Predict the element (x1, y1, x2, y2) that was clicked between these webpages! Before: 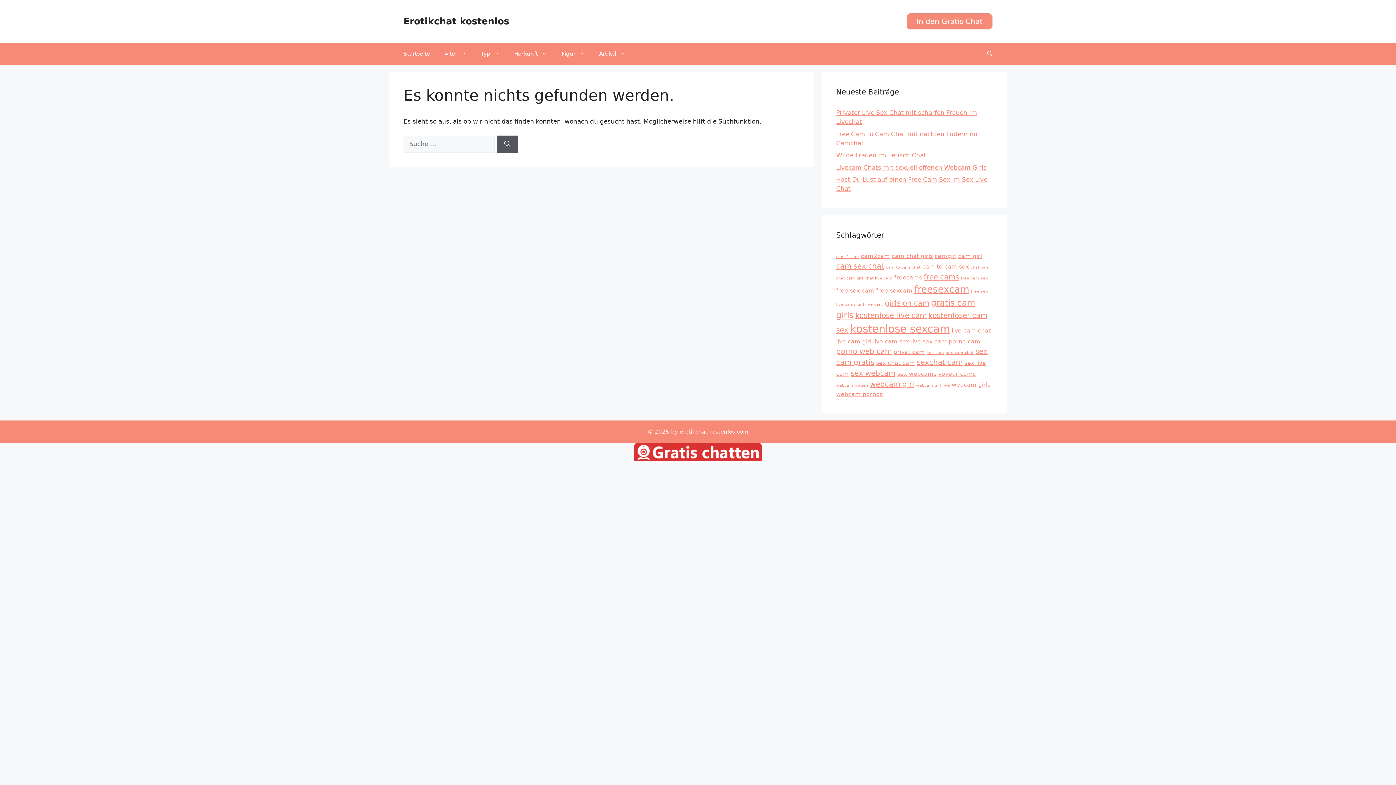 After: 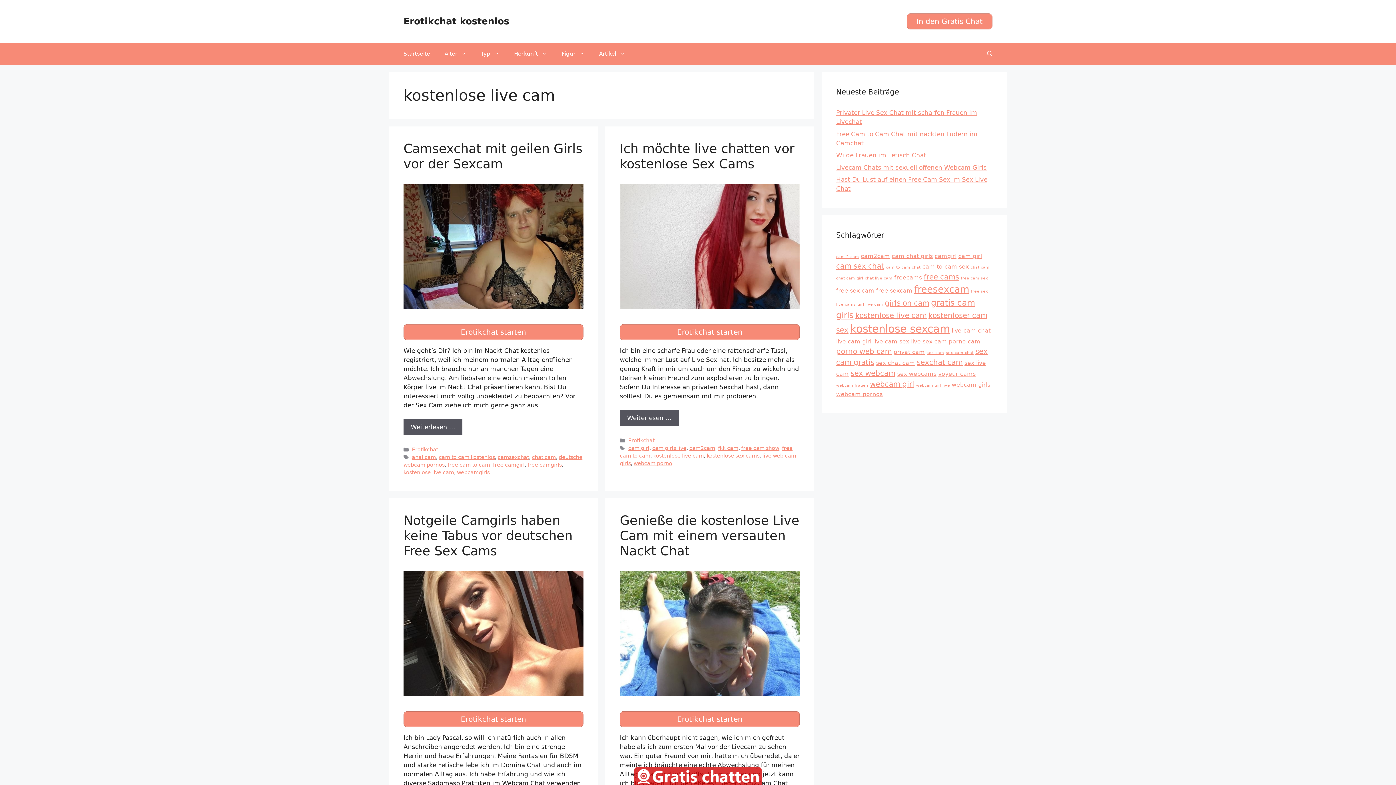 Action: bbox: (855, 311, 926, 320) label: kostenlose live cam (6 Einträge)